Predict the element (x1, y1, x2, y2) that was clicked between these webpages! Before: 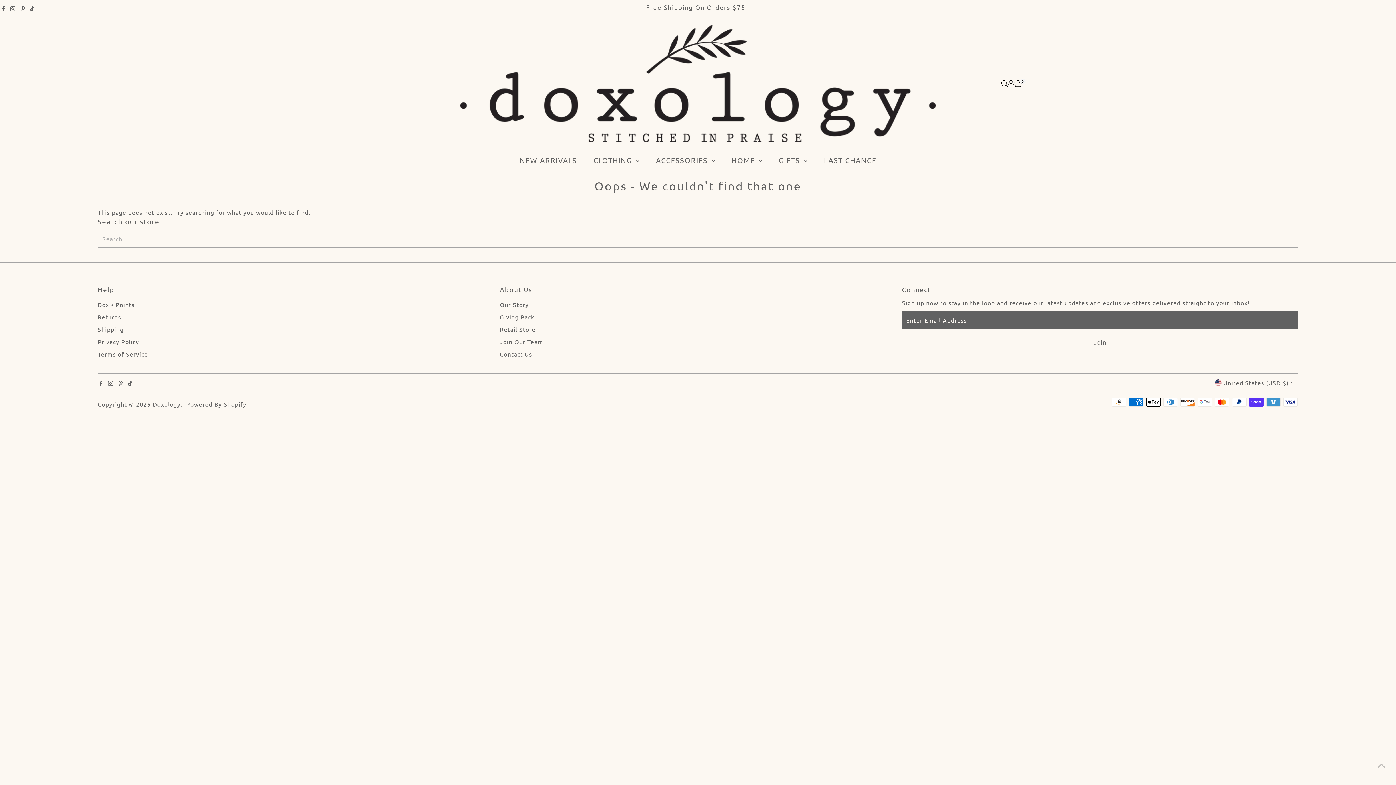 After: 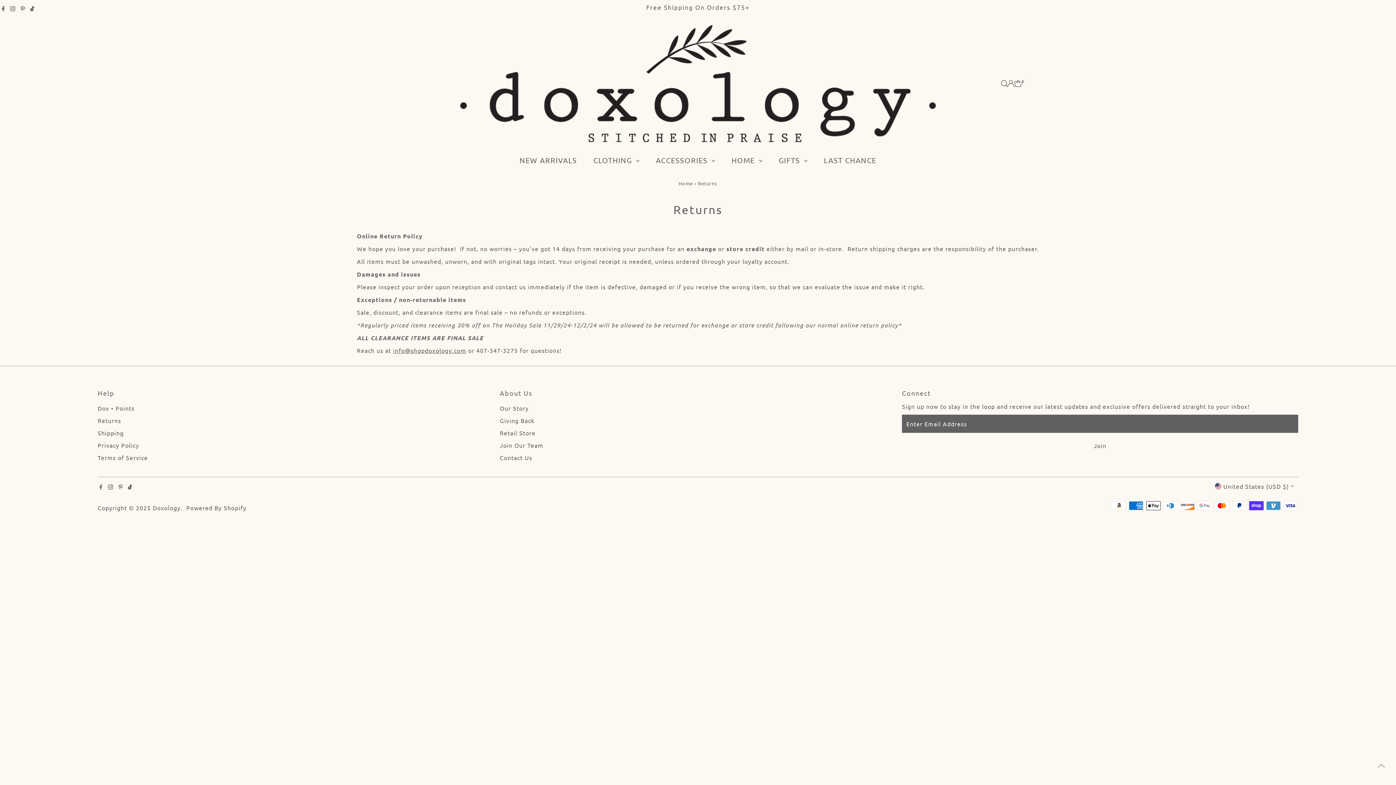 Action: bbox: (97, 313, 121, 320) label: Returns